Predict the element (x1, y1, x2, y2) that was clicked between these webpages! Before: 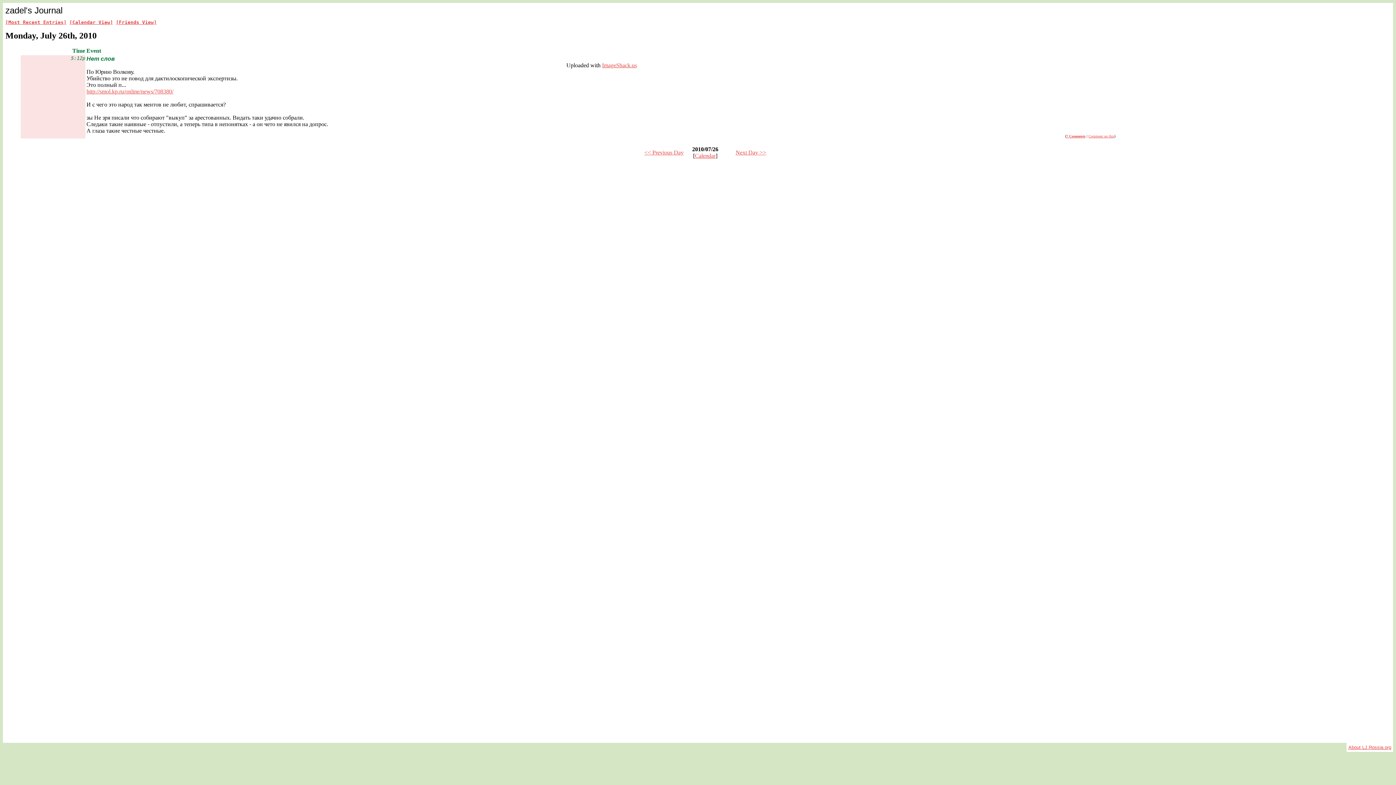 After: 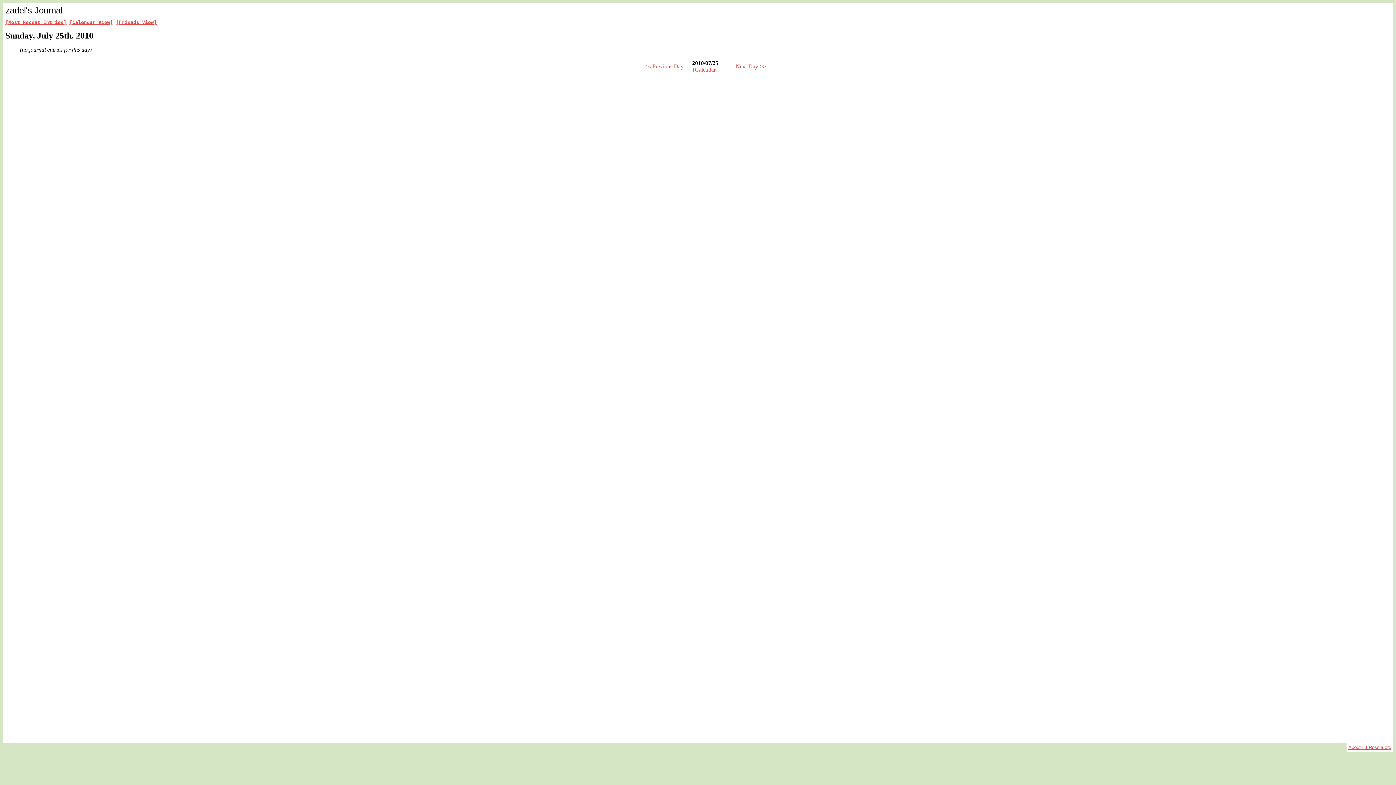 Action: bbox: (644, 149, 683, 155) label: << Previous Day